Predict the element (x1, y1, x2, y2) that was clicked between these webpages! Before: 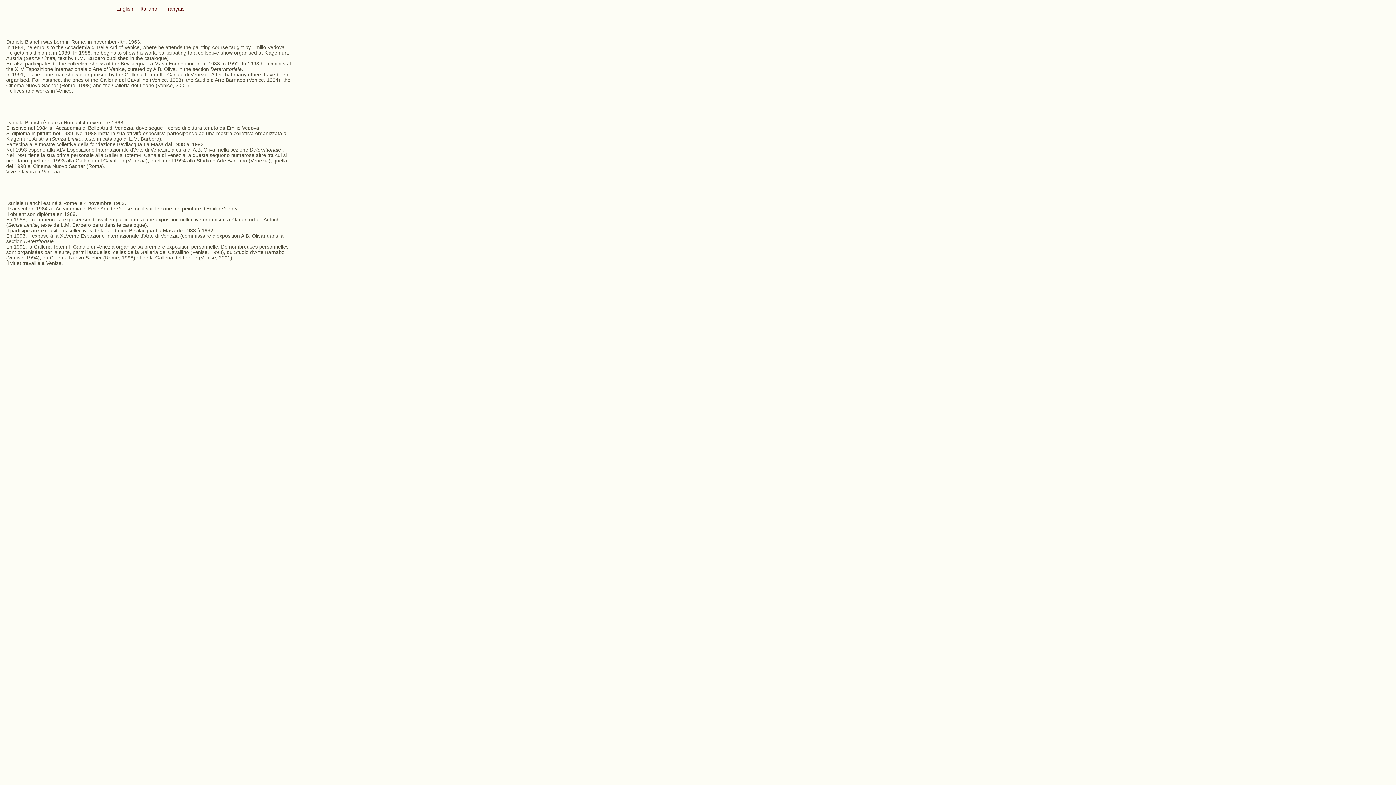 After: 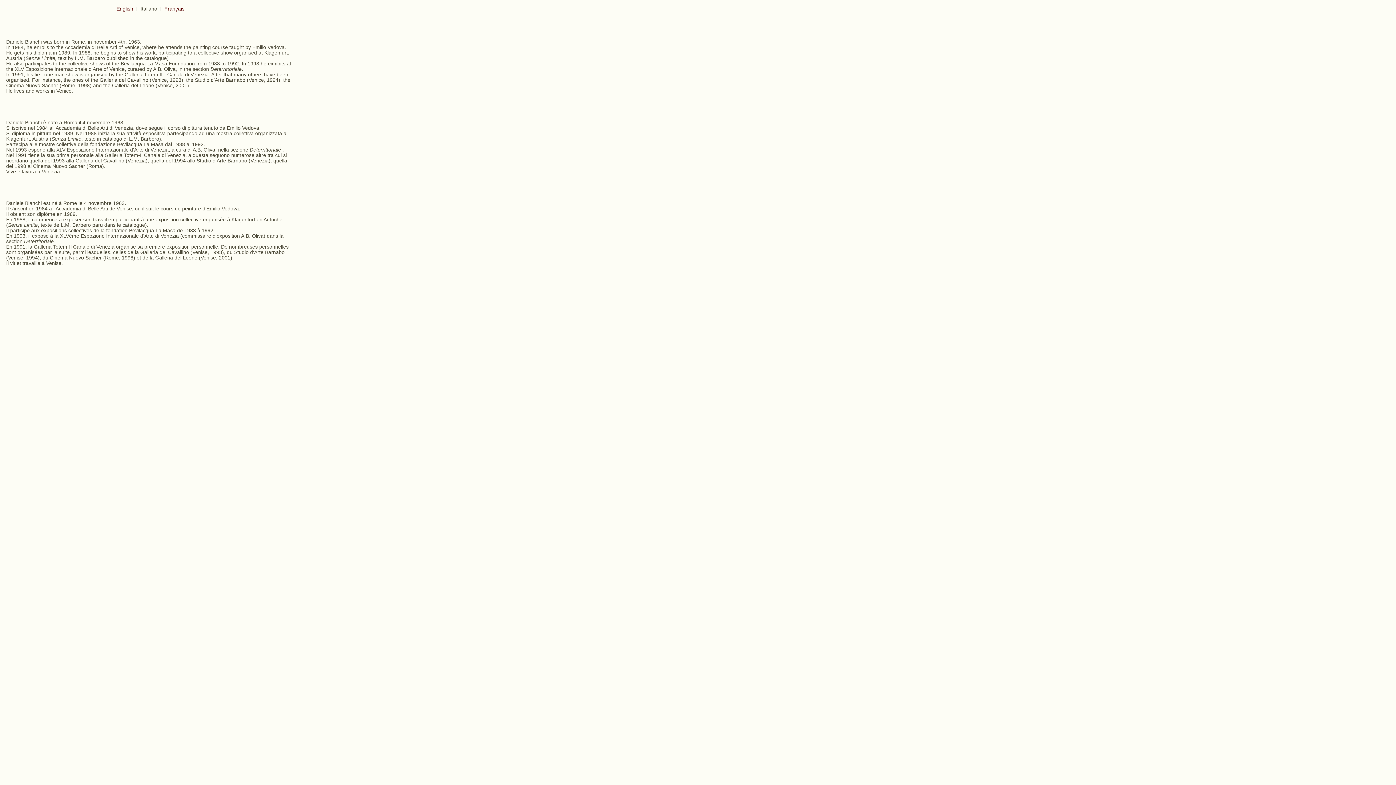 Action: bbox: (139, 5, 157, 11) label:  Italiano